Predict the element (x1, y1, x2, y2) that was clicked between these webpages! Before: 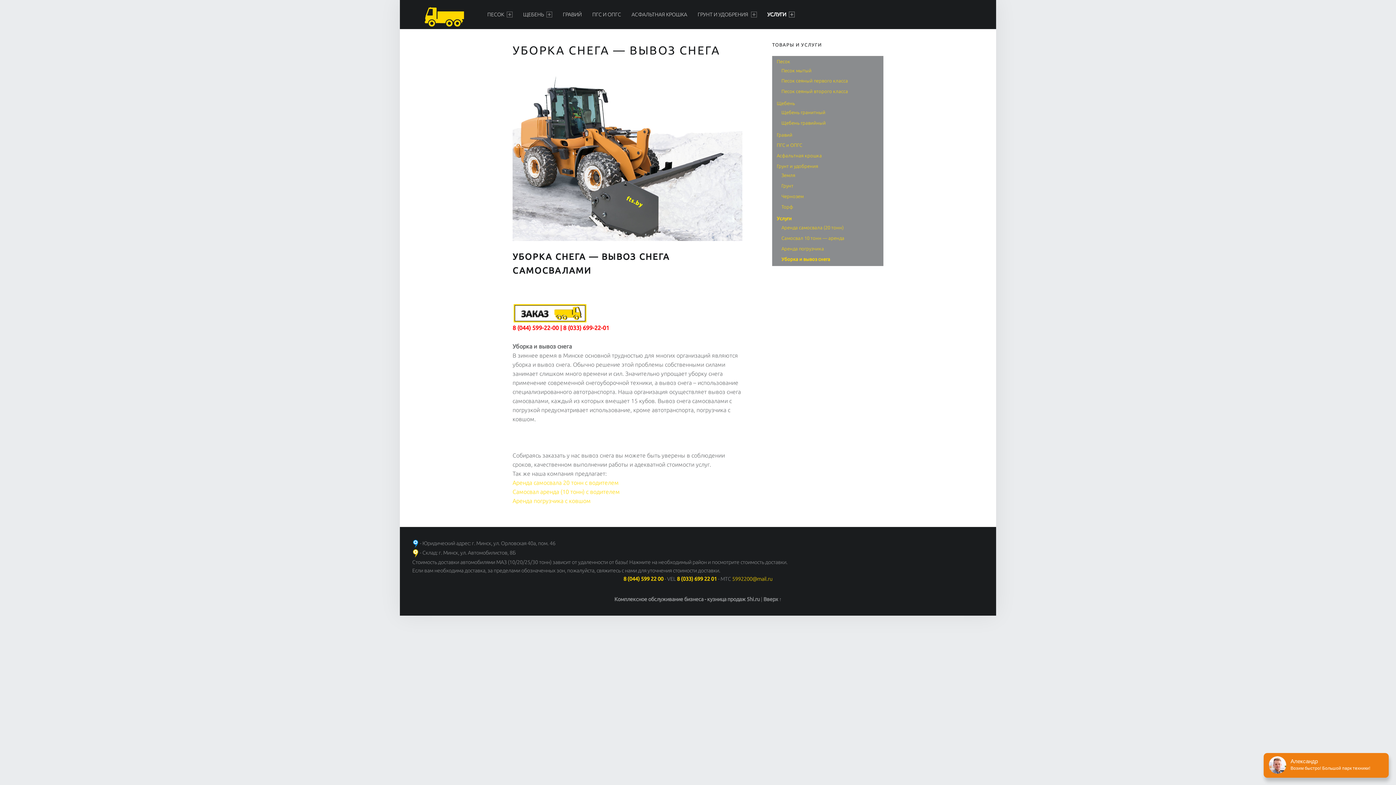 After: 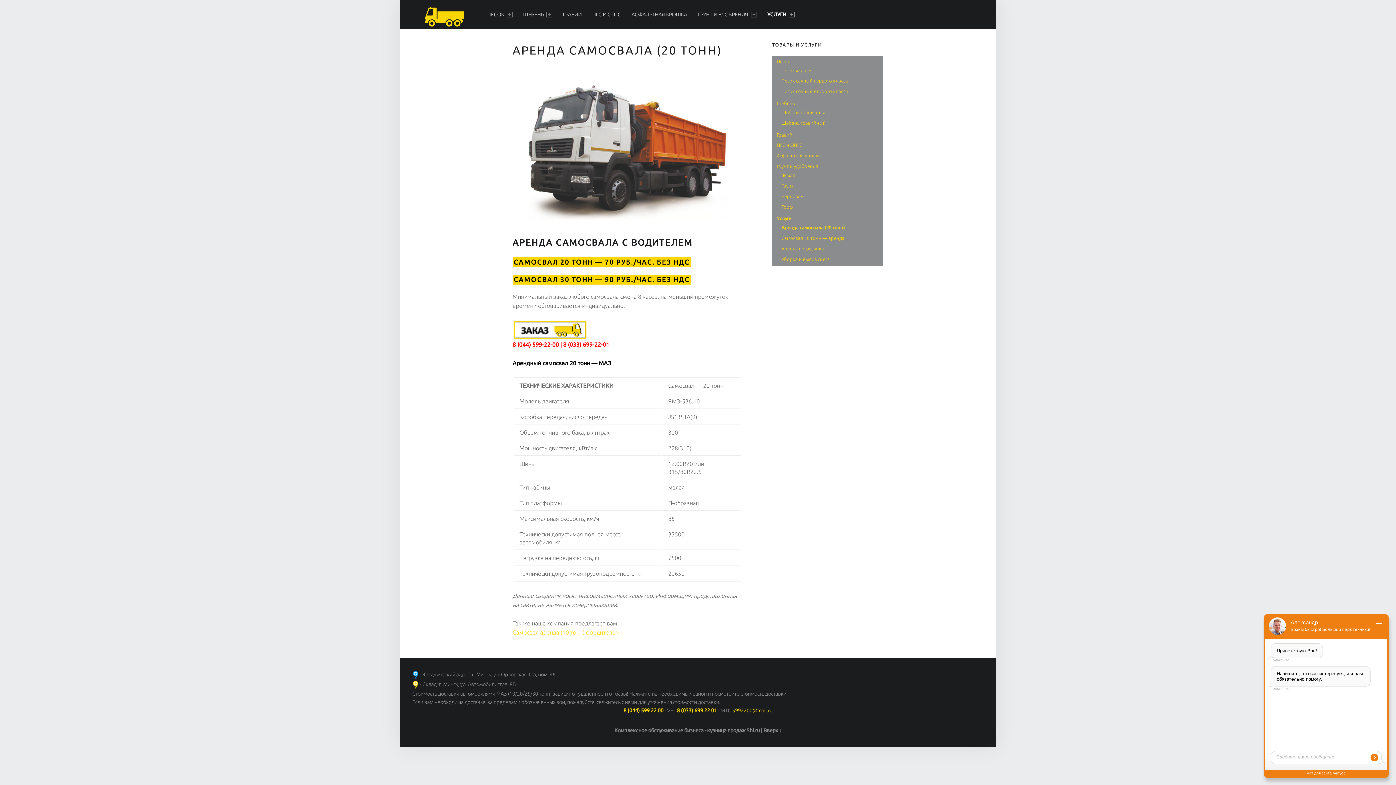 Action: bbox: (512, 479, 618, 486) label: Аренда самосвала 20 тонн с водителем